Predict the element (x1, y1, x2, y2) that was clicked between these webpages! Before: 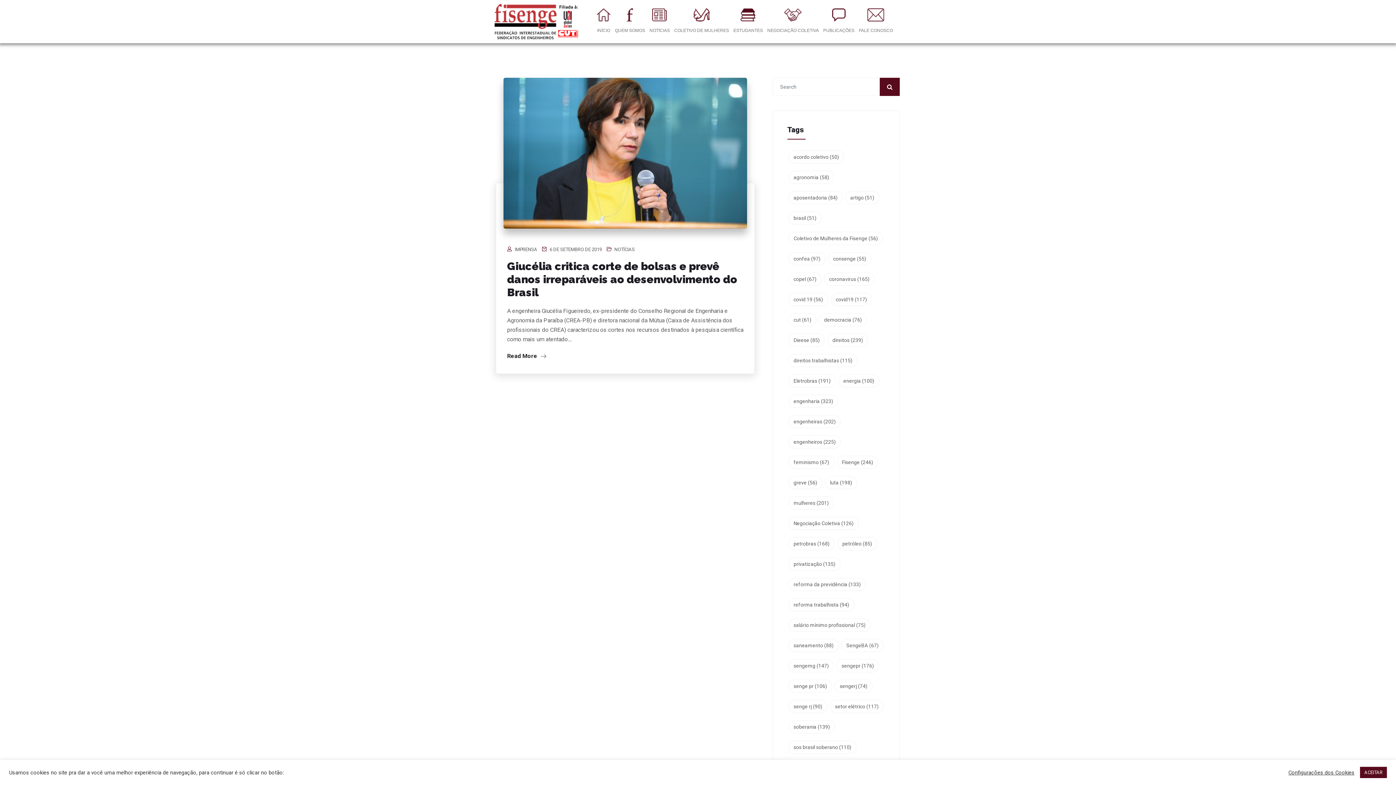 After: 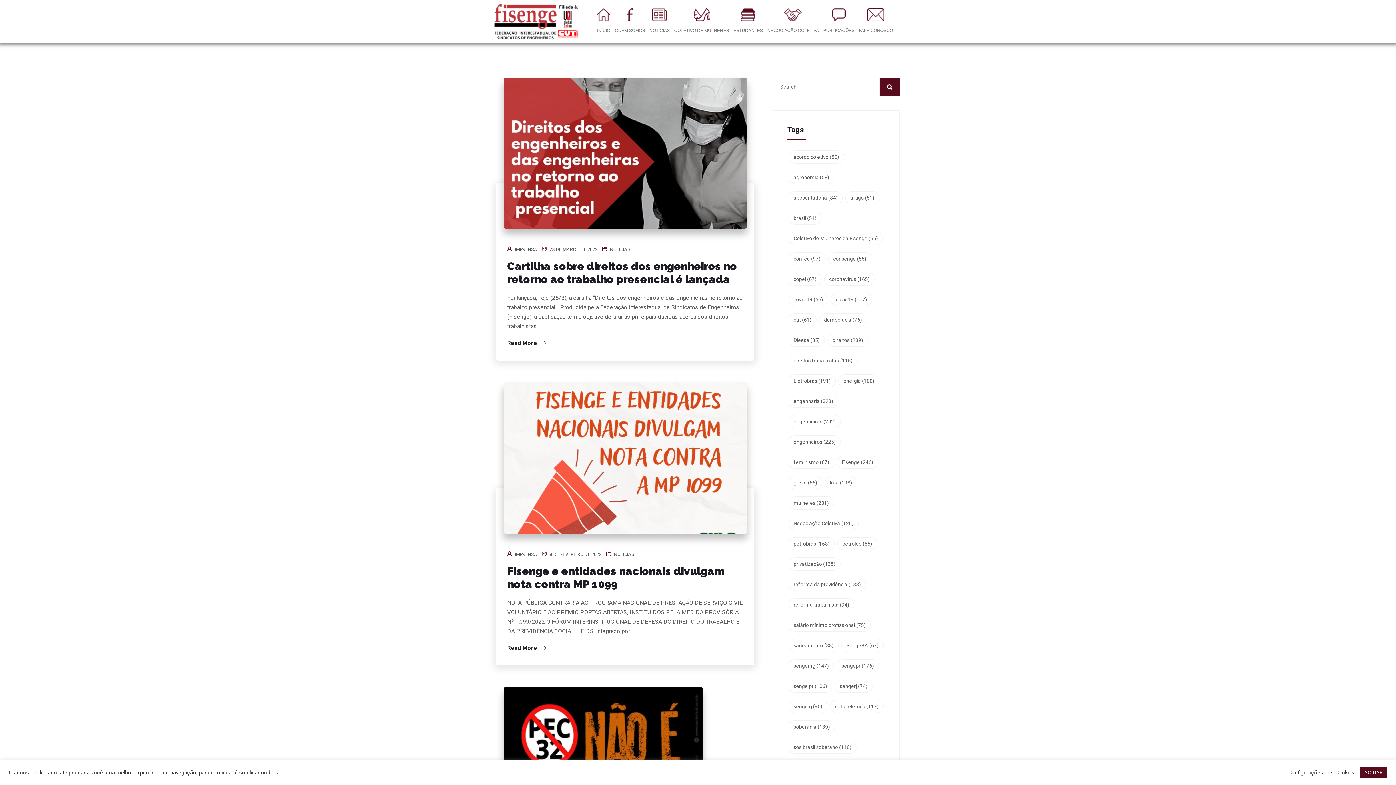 Action: bbox: (788, 354, 857, 367) label: direitos trabalhistas (115 itens)